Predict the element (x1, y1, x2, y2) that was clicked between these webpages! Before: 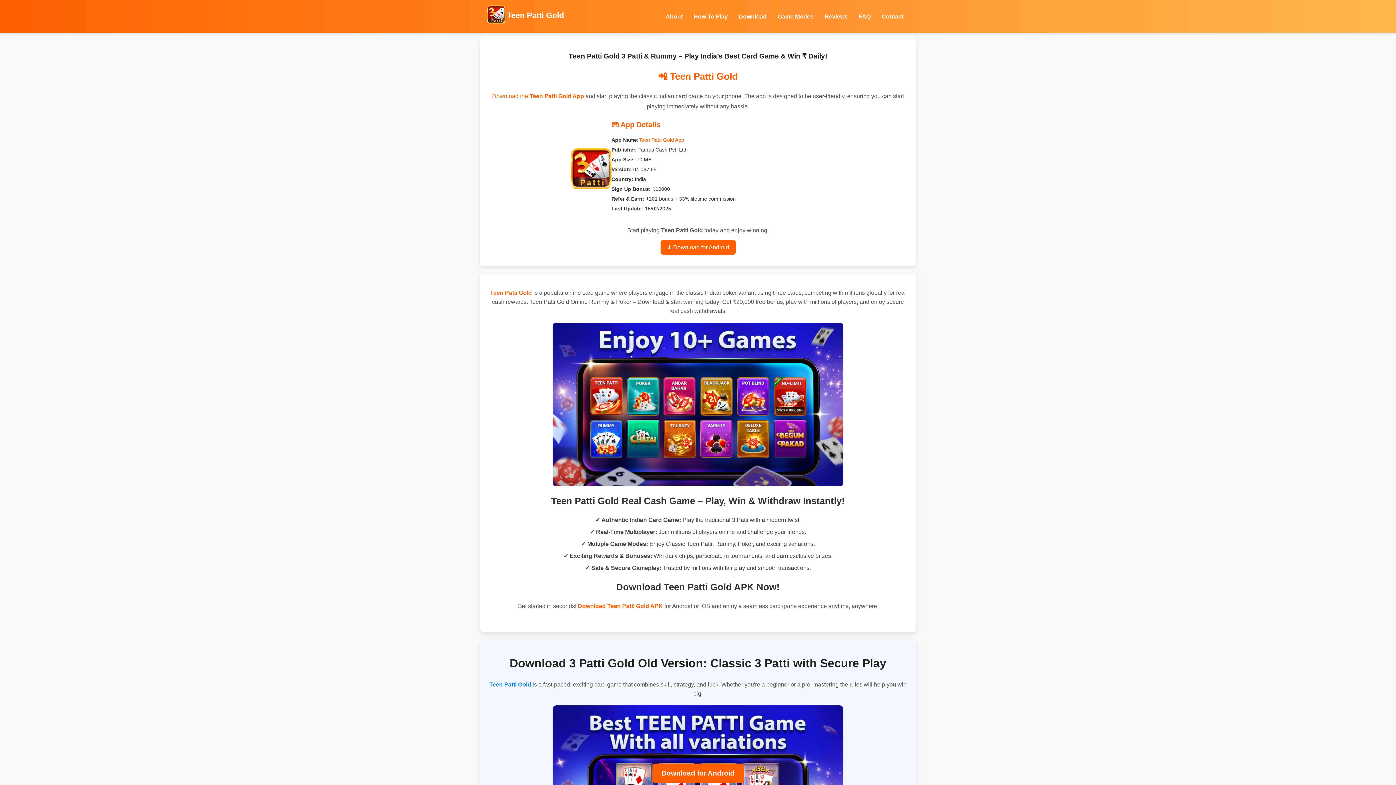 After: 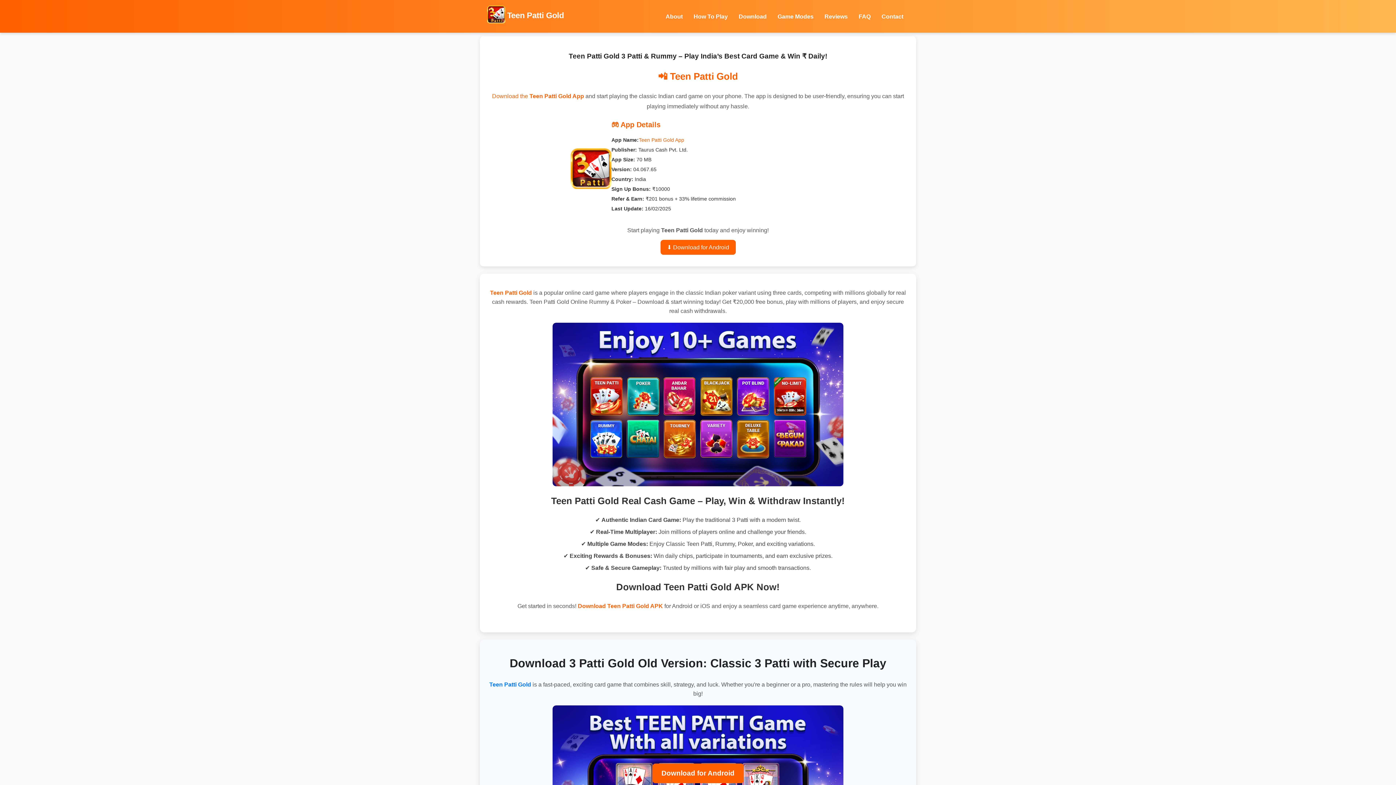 Action: label: Download the Teen Patti Gold App bbox: (492, 93, 584, 99)